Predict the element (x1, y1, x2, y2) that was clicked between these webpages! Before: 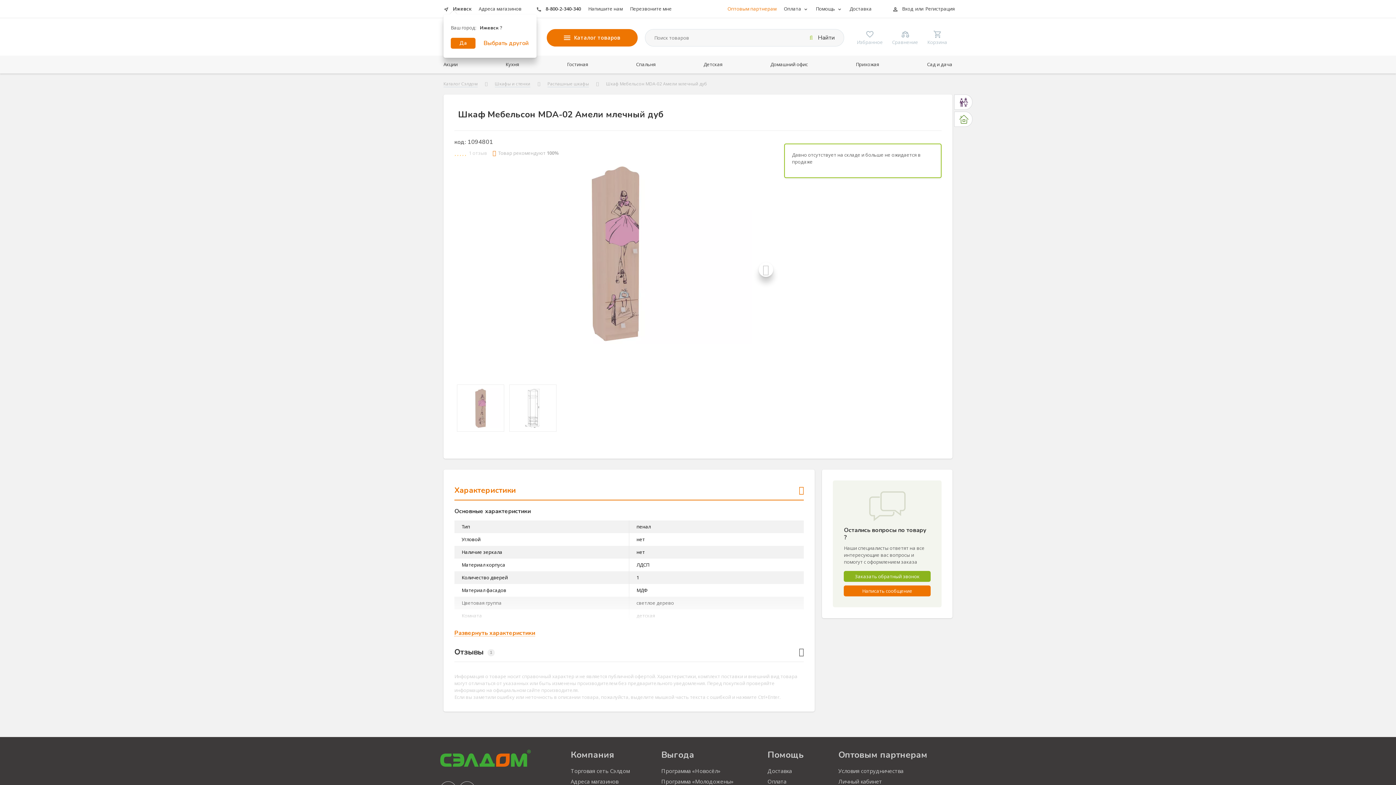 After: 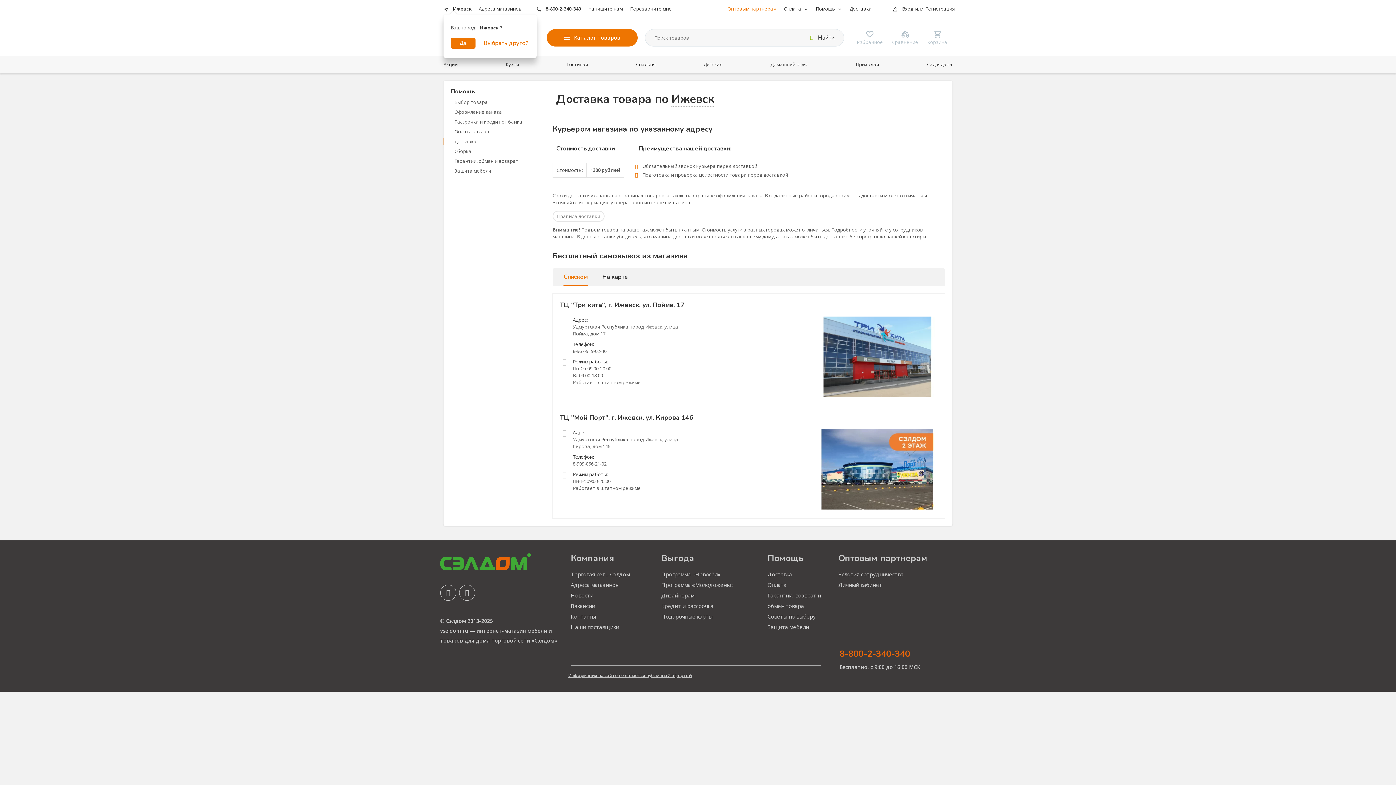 Action: label: Доставка bbox: (767, 767, 792, 774)